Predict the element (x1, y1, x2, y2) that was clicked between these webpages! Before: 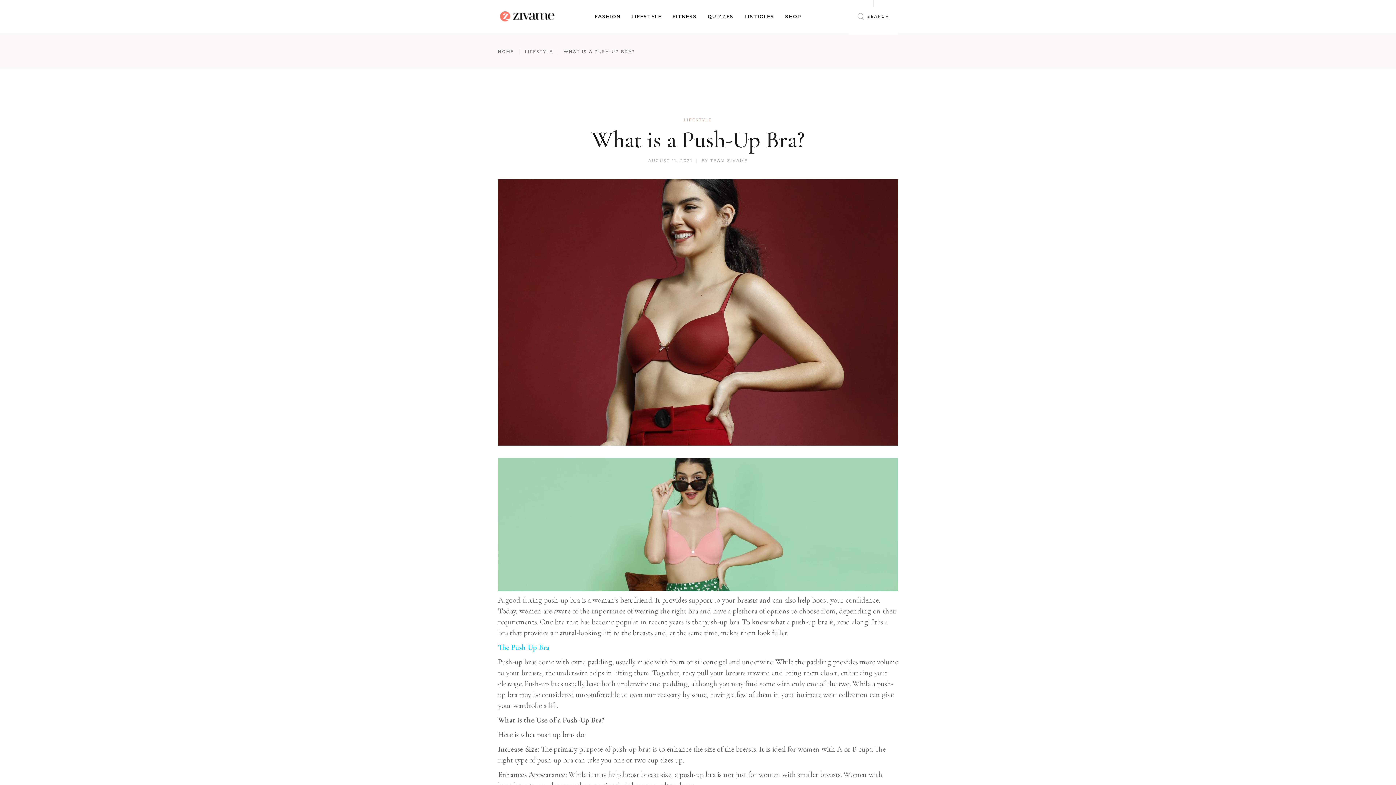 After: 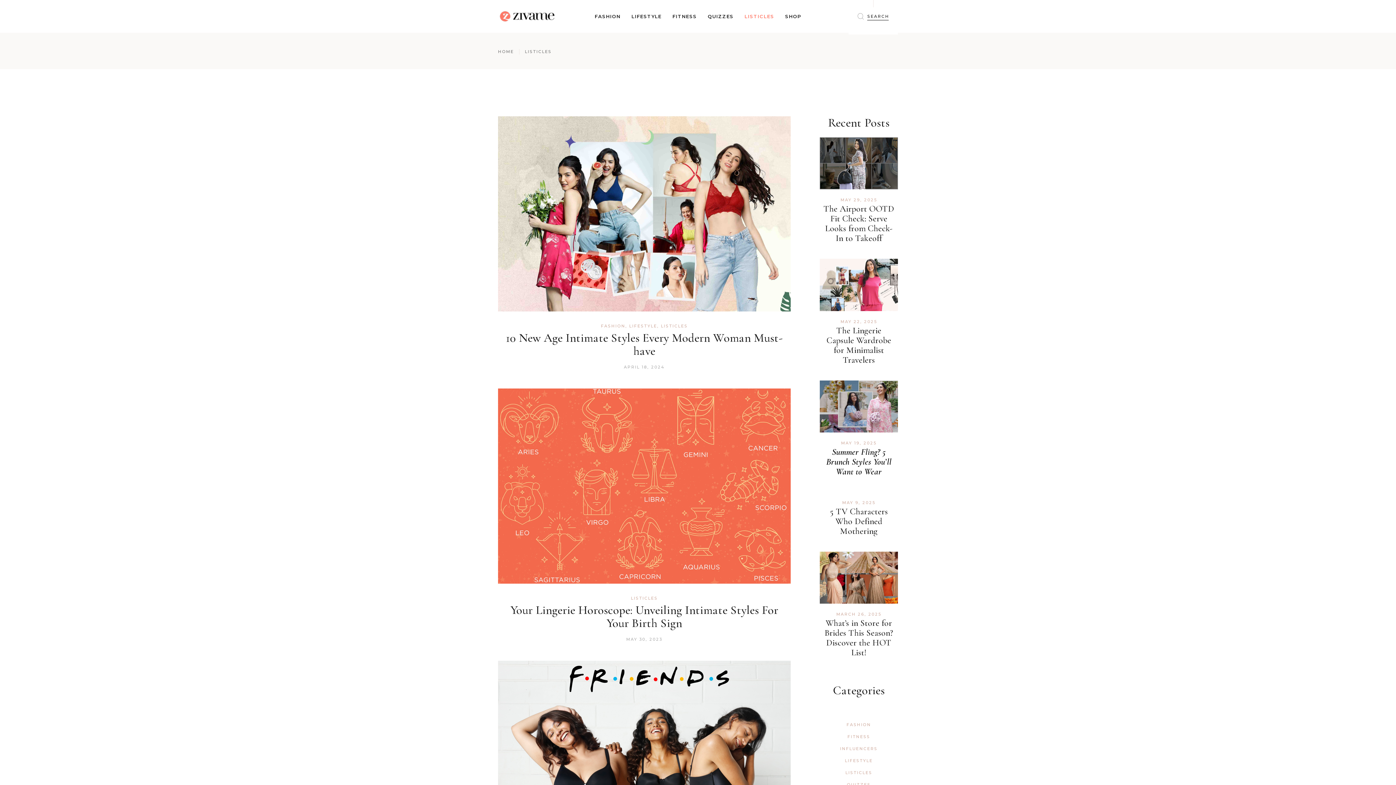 Action: bbox: (744, 0, 774, 32) label: LISTICLES